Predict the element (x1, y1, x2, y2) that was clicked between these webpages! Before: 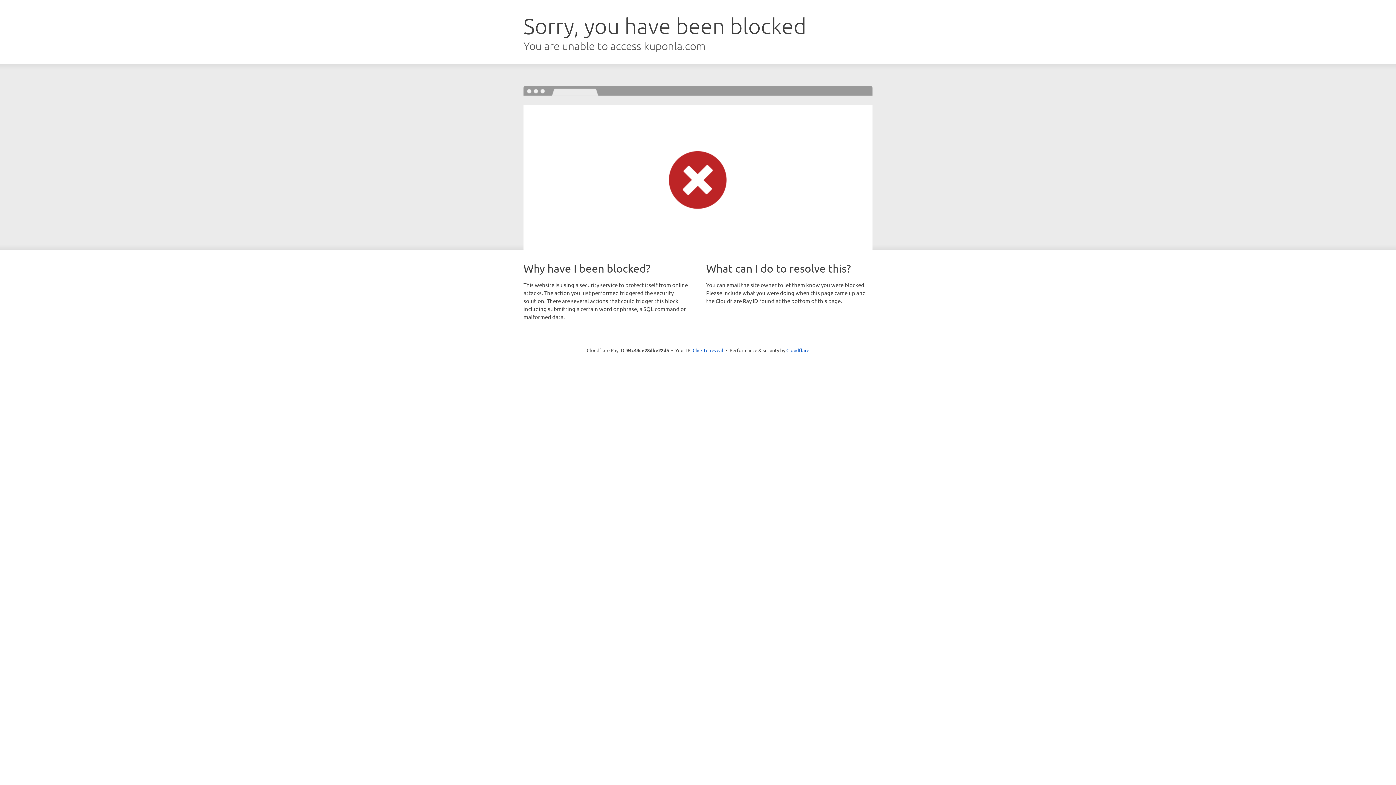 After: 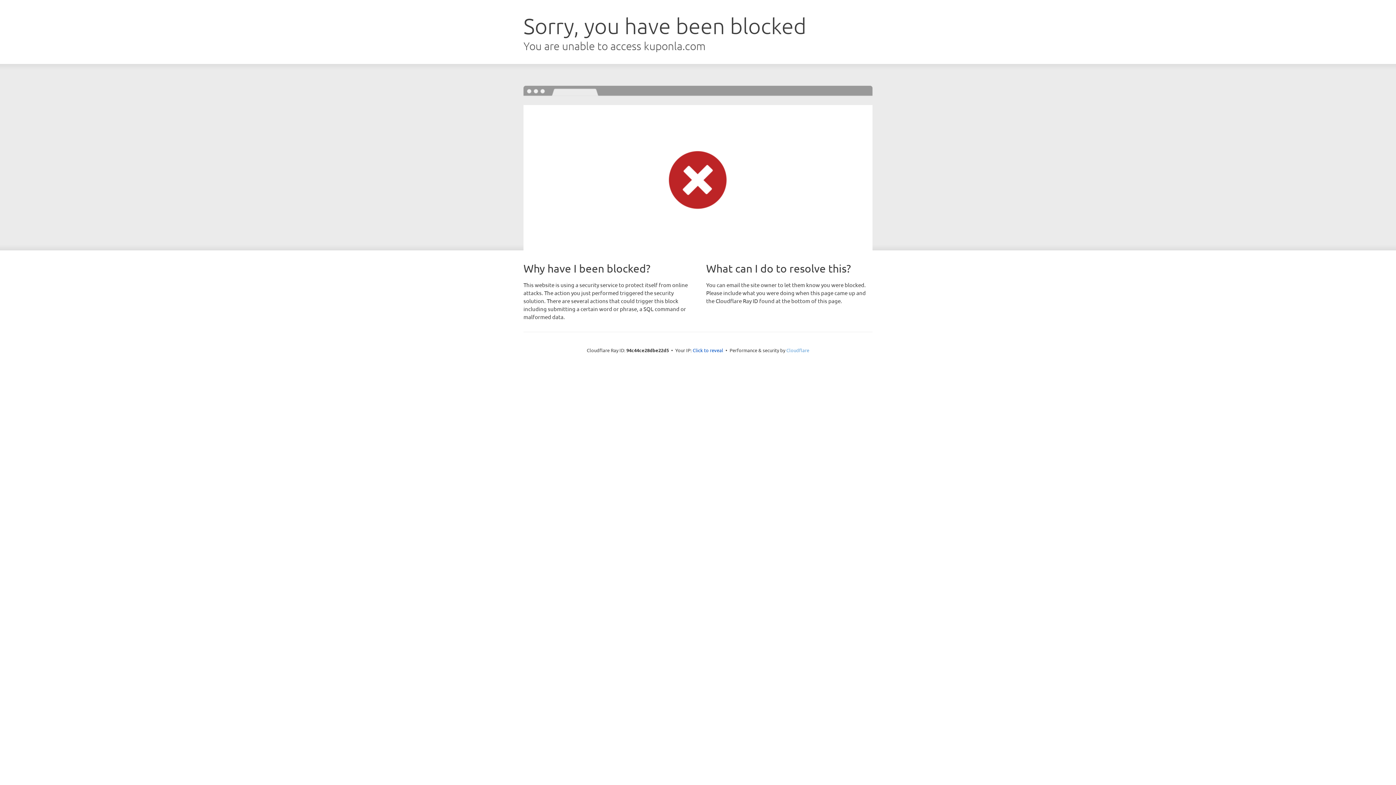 Action: label: Cloudflare bbox: (786, 347, 809, 353)